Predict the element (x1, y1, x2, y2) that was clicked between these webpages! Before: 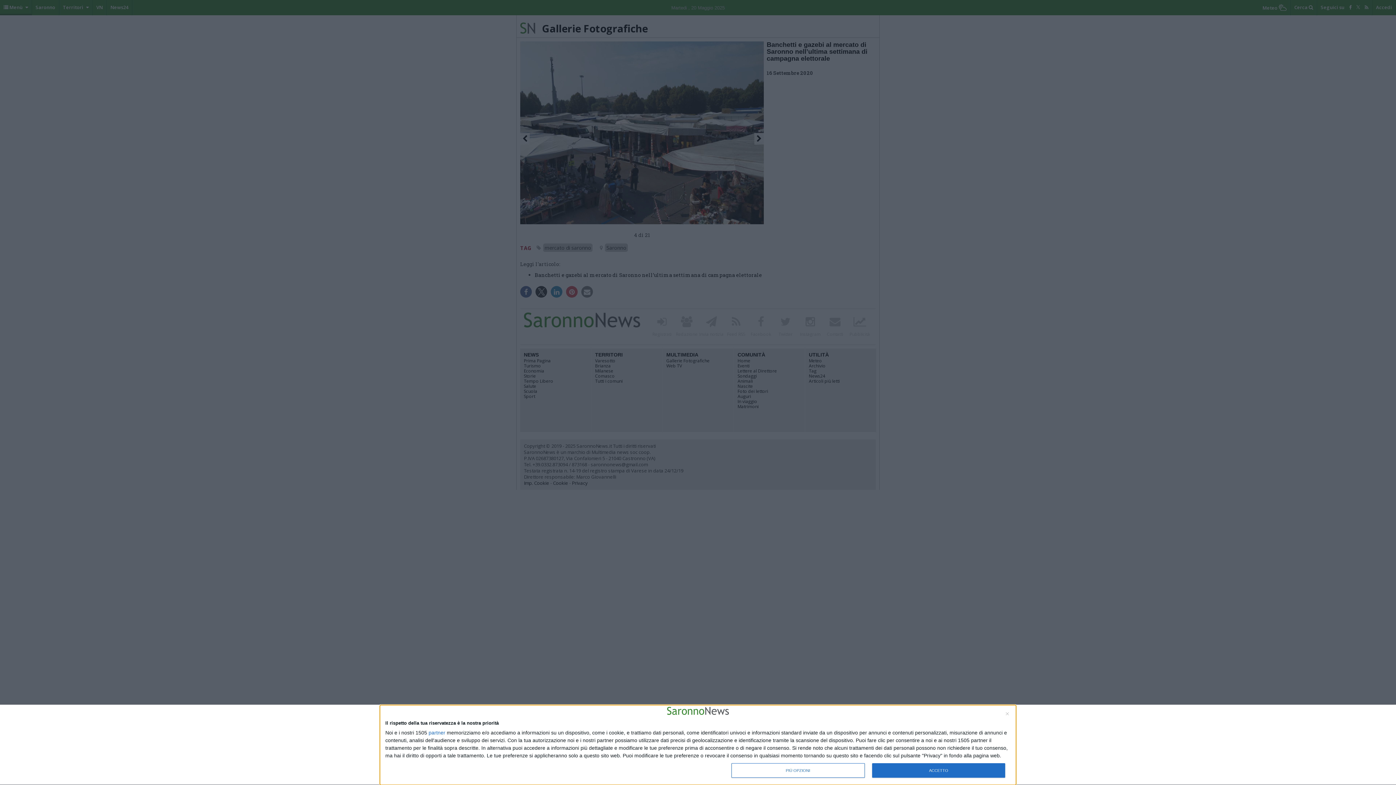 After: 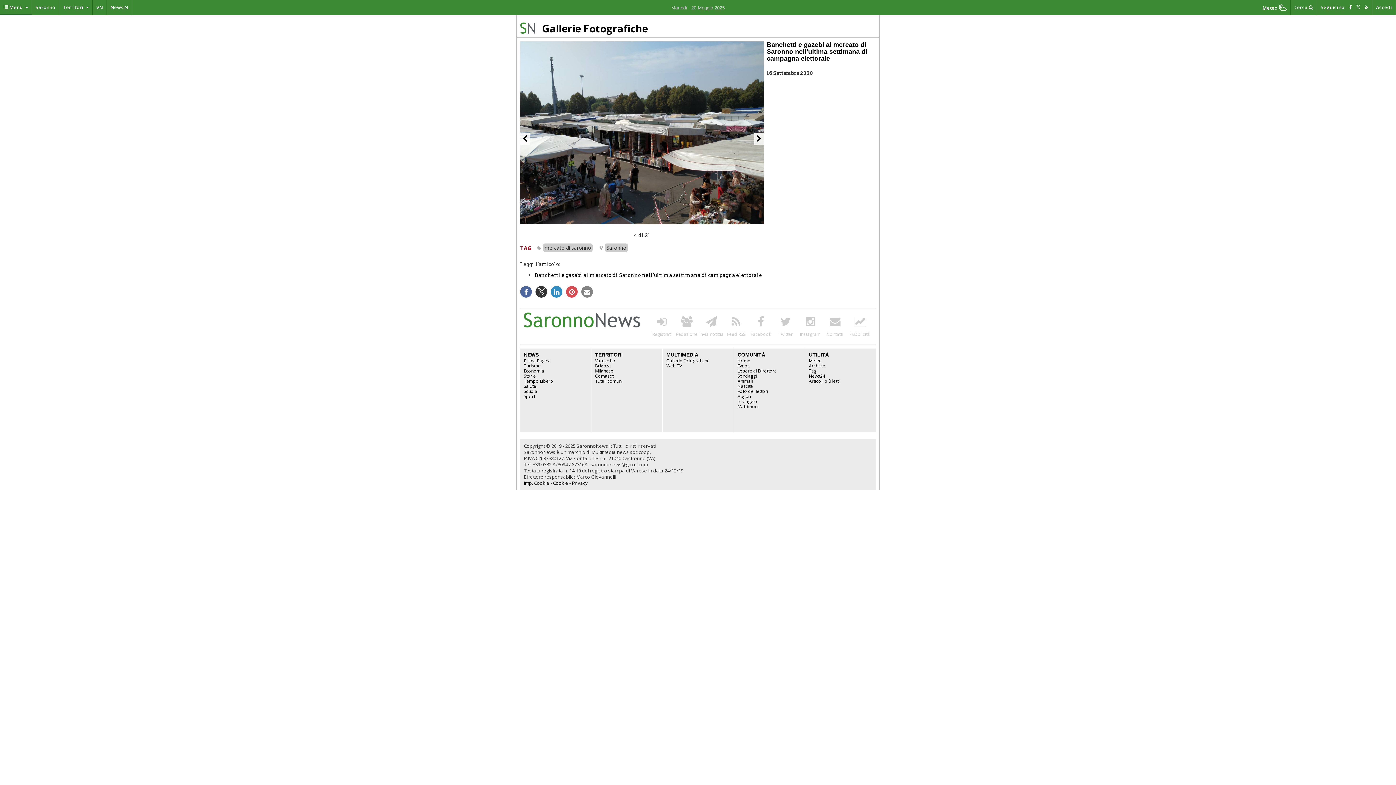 Action: bbox: (872, 763, 1005, 778) label: ACCETTO